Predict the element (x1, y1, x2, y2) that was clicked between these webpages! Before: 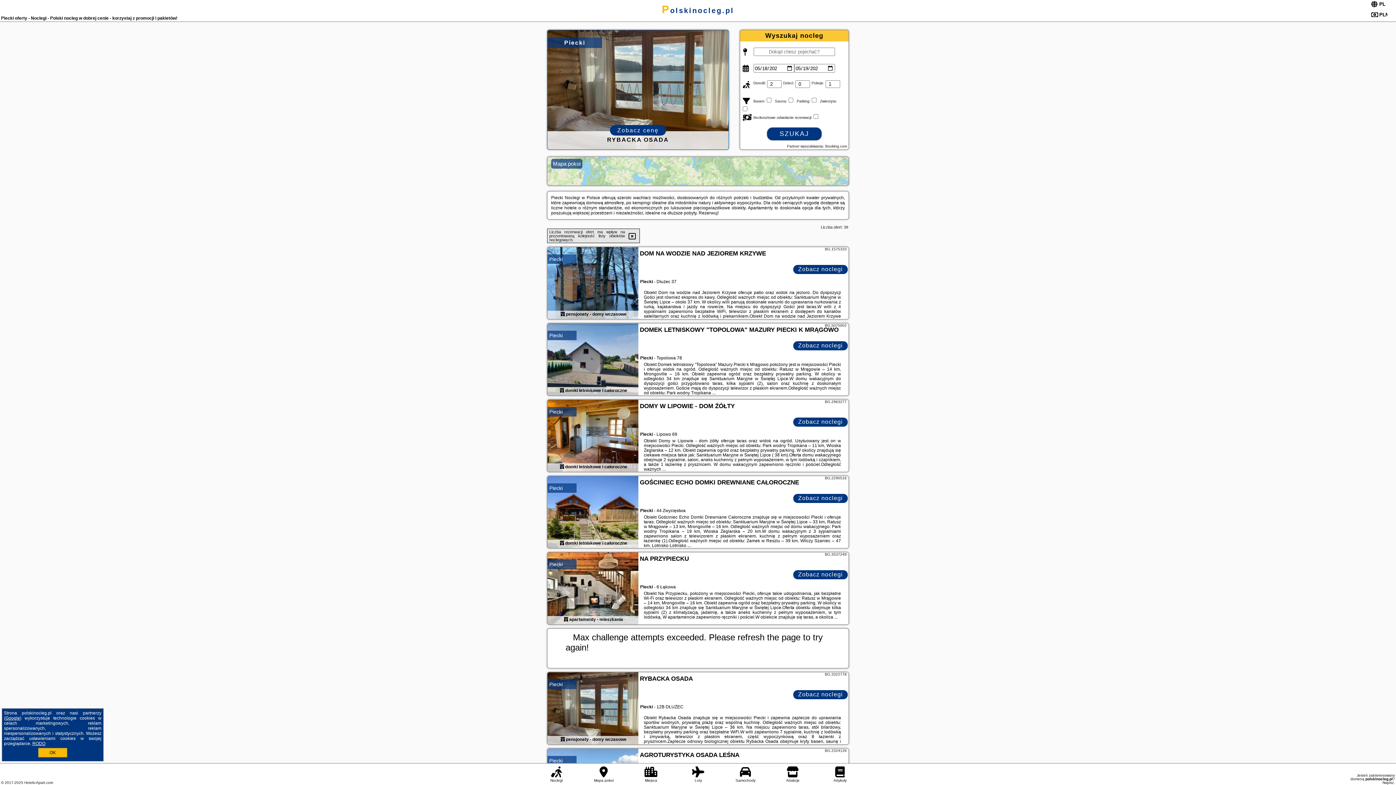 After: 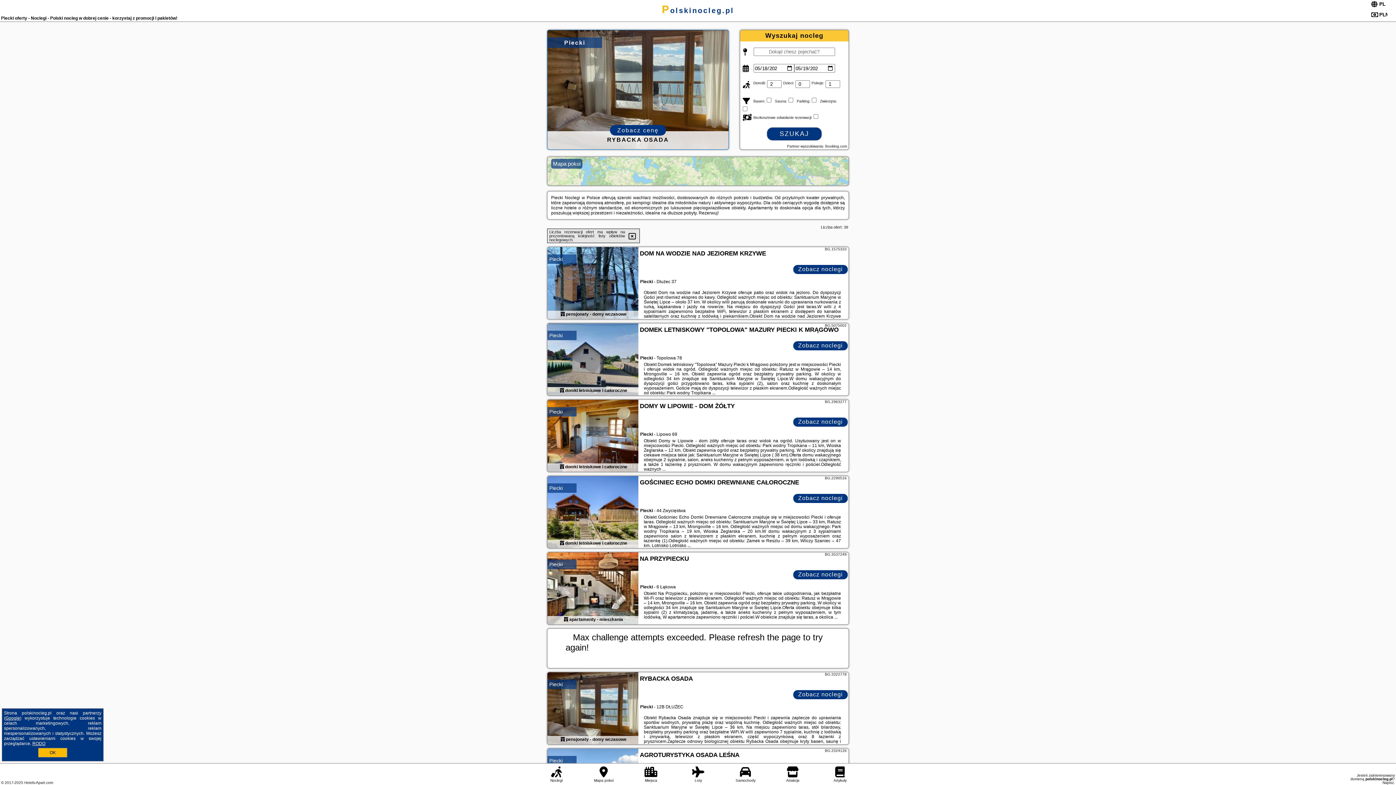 Action: bbox: (793, 494, 848, 503) label: Zobacz noclegi